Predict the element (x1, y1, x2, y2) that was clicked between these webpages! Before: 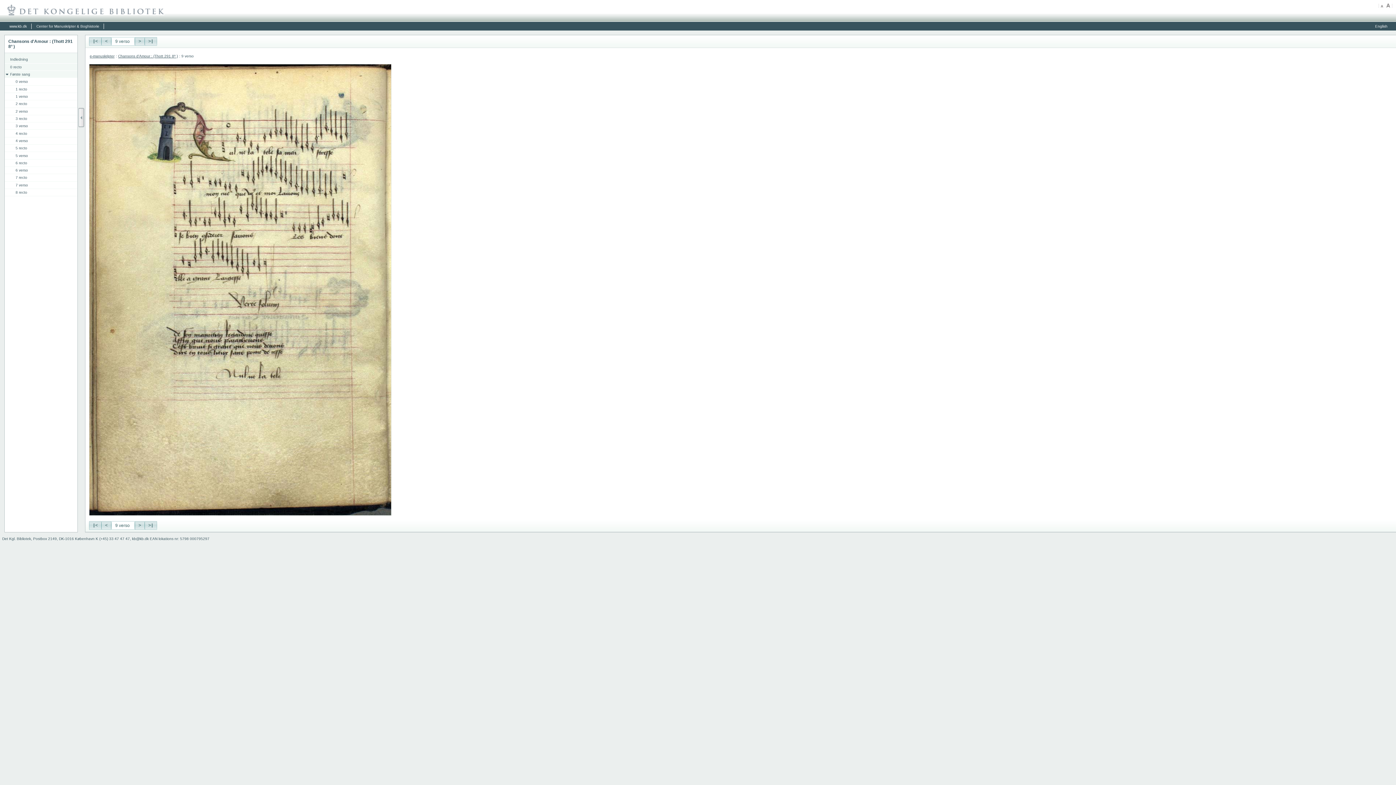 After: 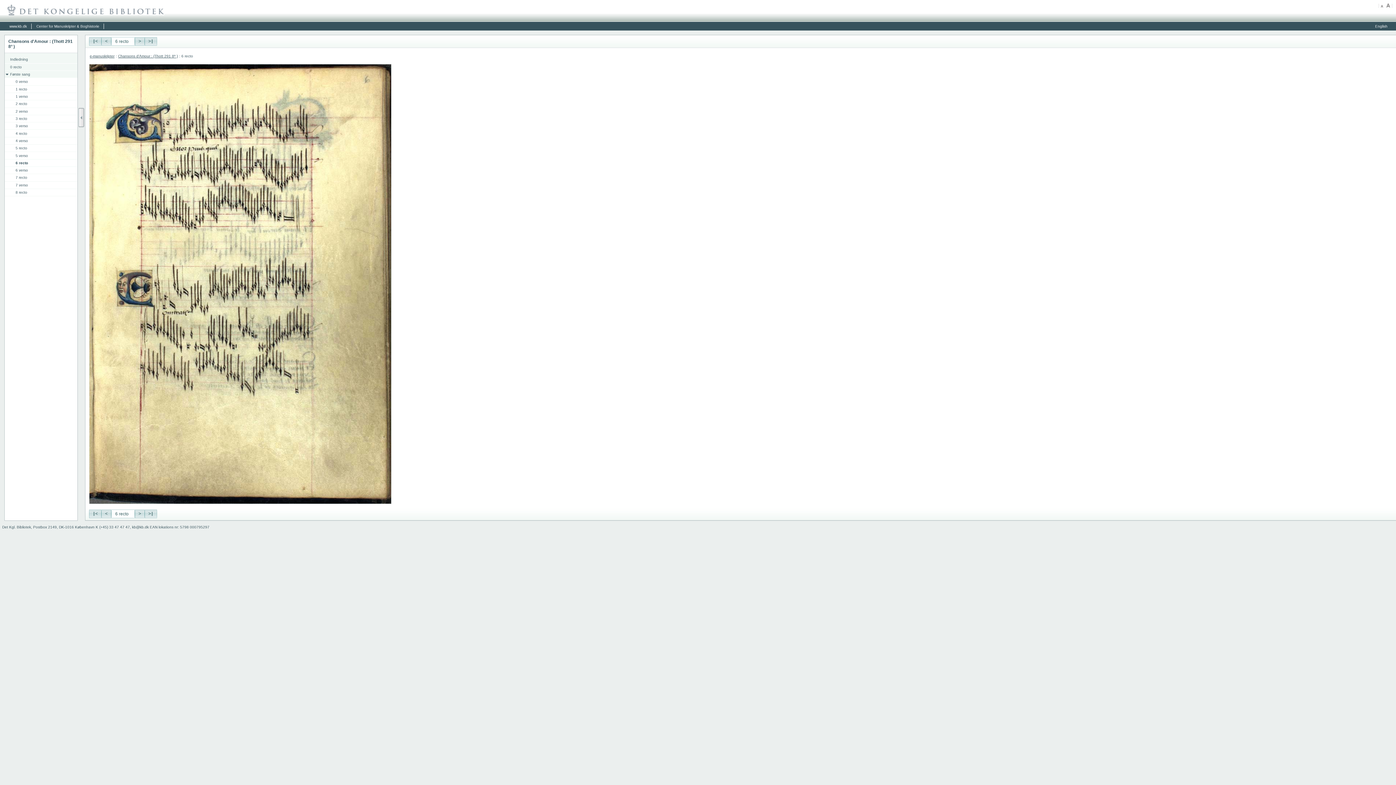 Action: bbox: (4, 159, 77, 166) label: 6 recto